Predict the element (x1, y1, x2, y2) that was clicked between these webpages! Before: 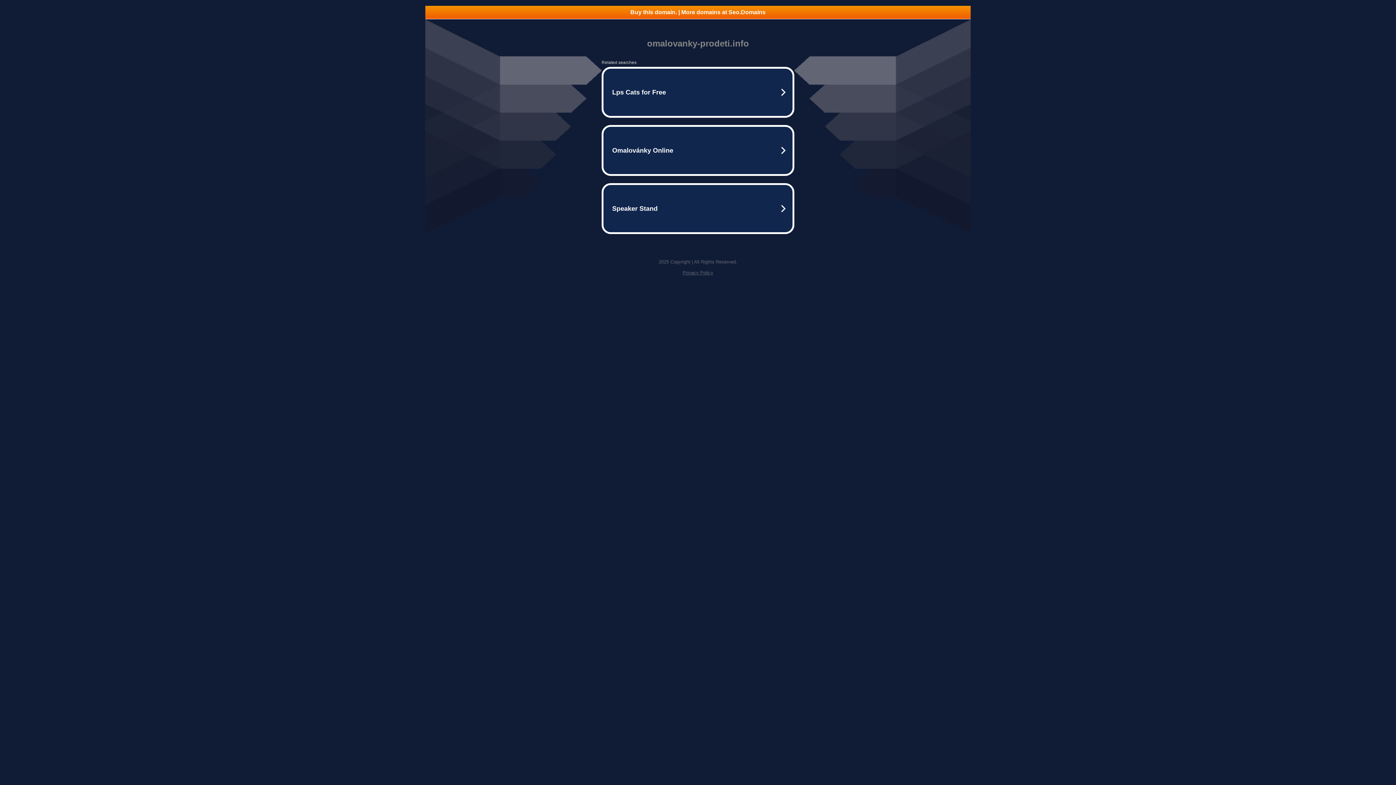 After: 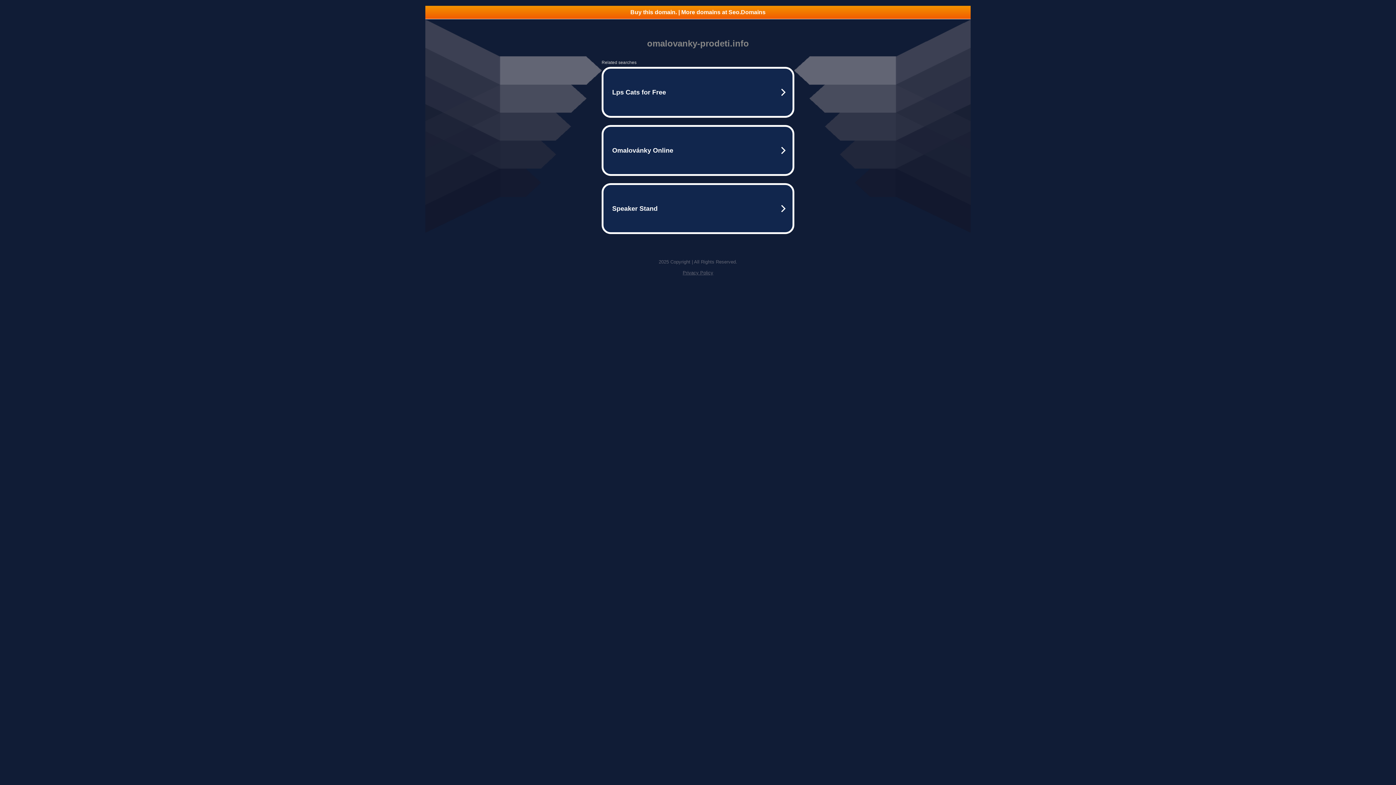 Action: bbox: (425, 5, 970, 18) label: Buy this domain. | More domains at Seo.Domains